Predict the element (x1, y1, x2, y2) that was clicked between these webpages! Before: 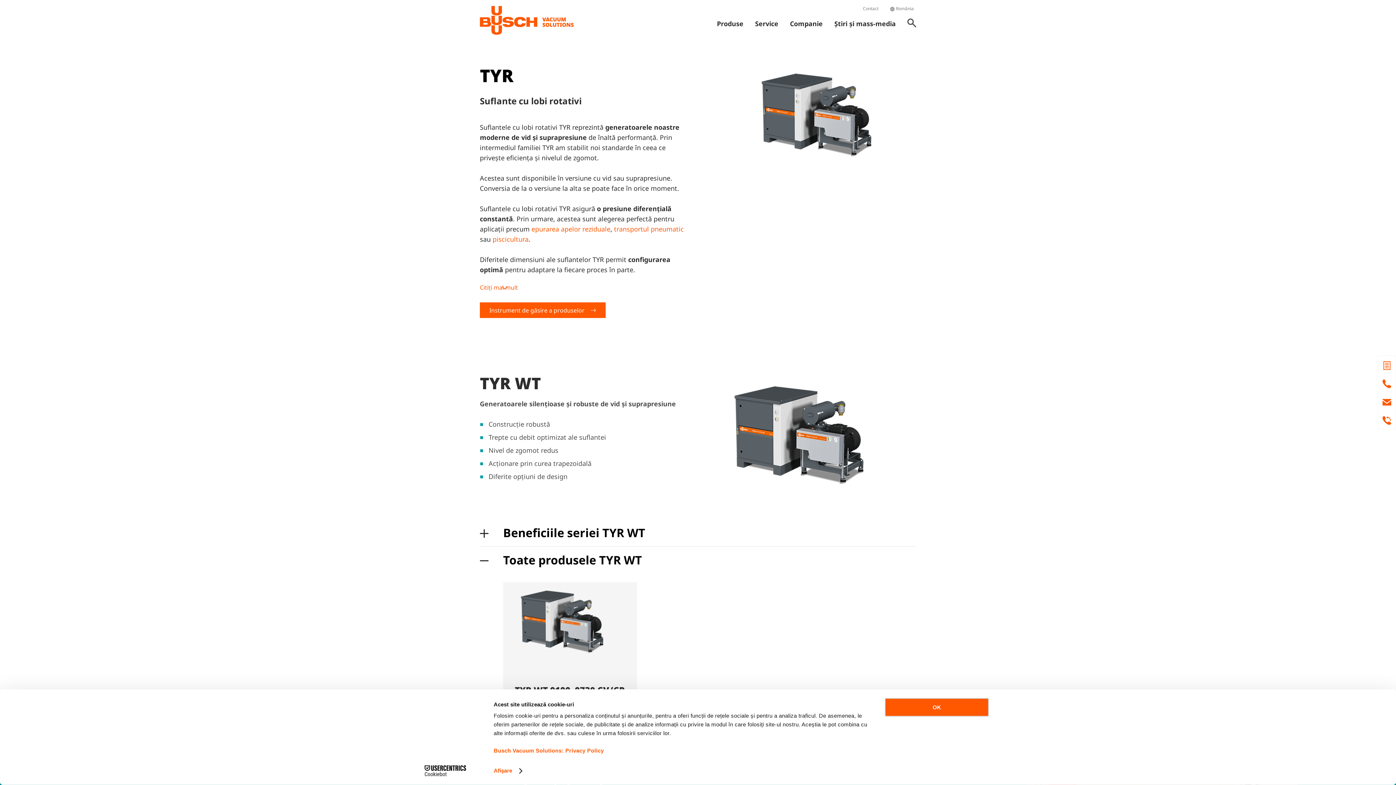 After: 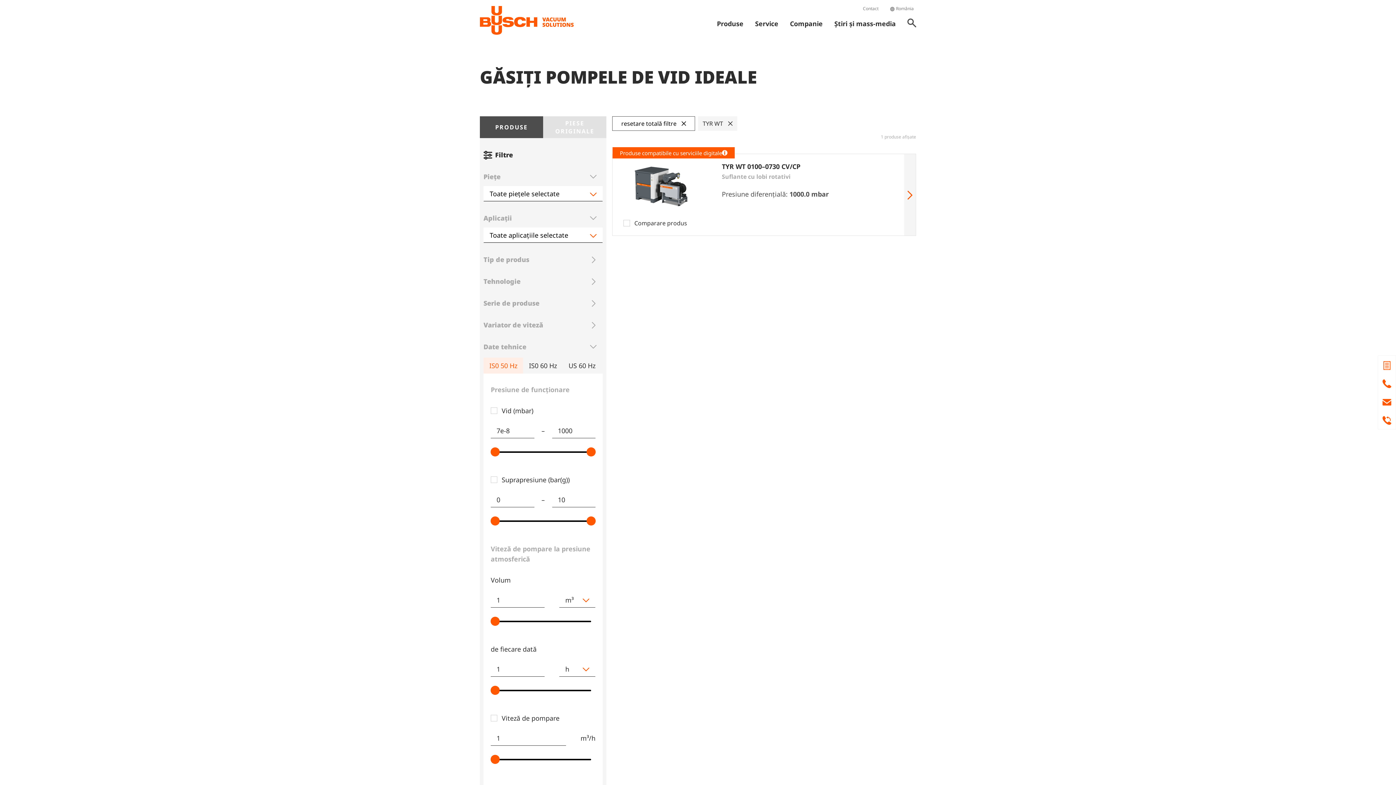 Action: label: Instrument de găsire a produselor  bbox: (480, 302, 605, 318)